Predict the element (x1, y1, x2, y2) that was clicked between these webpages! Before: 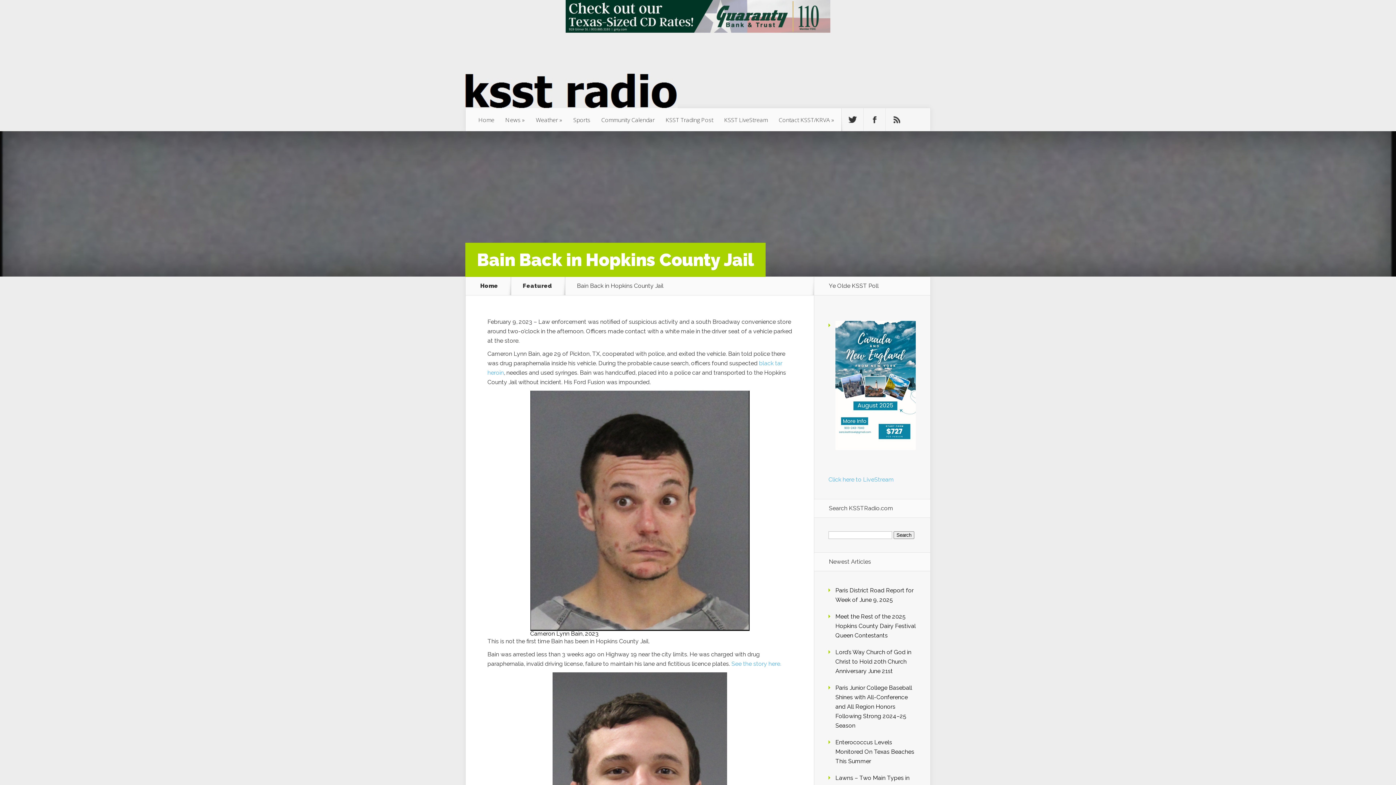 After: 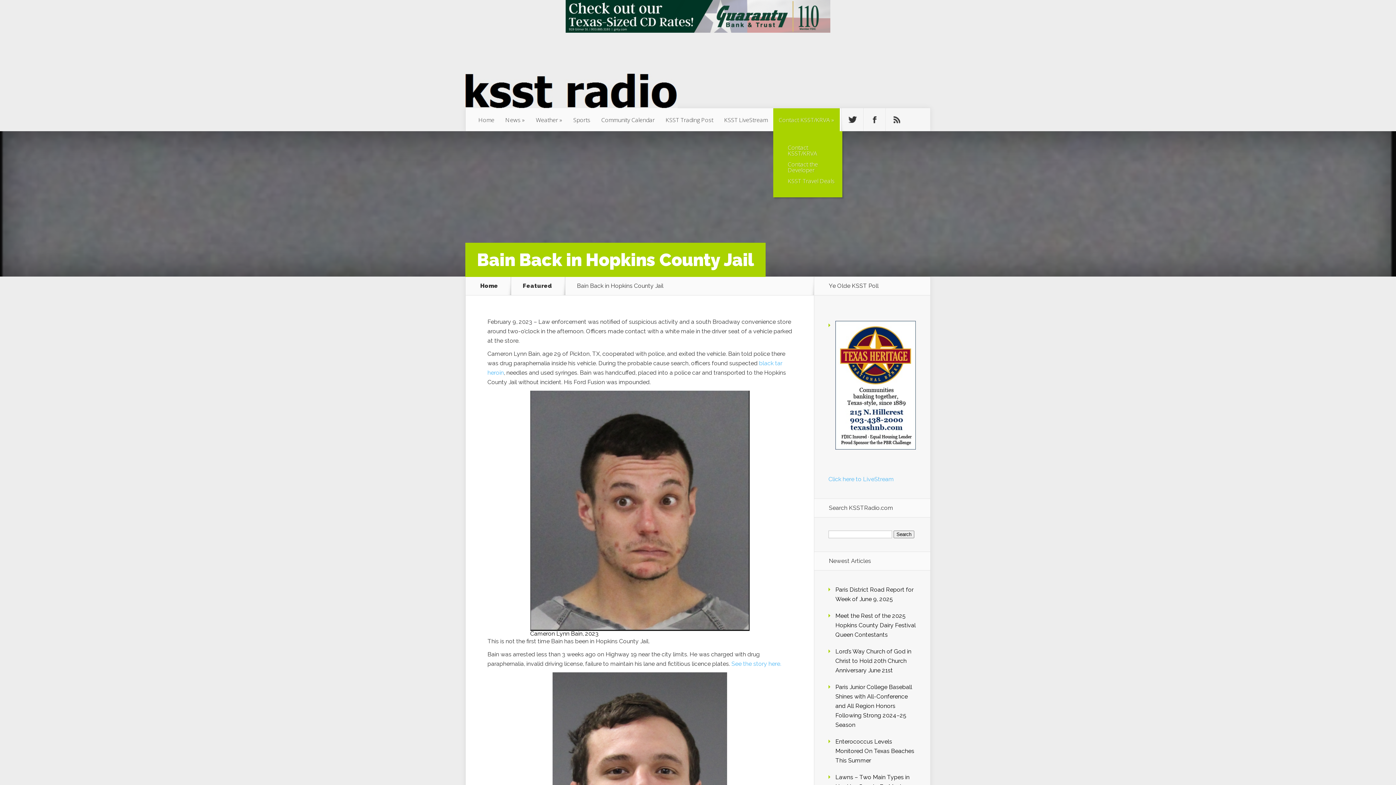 Action: label: Contact KSST/KRVA bbox: (773, 108, 840, 131)